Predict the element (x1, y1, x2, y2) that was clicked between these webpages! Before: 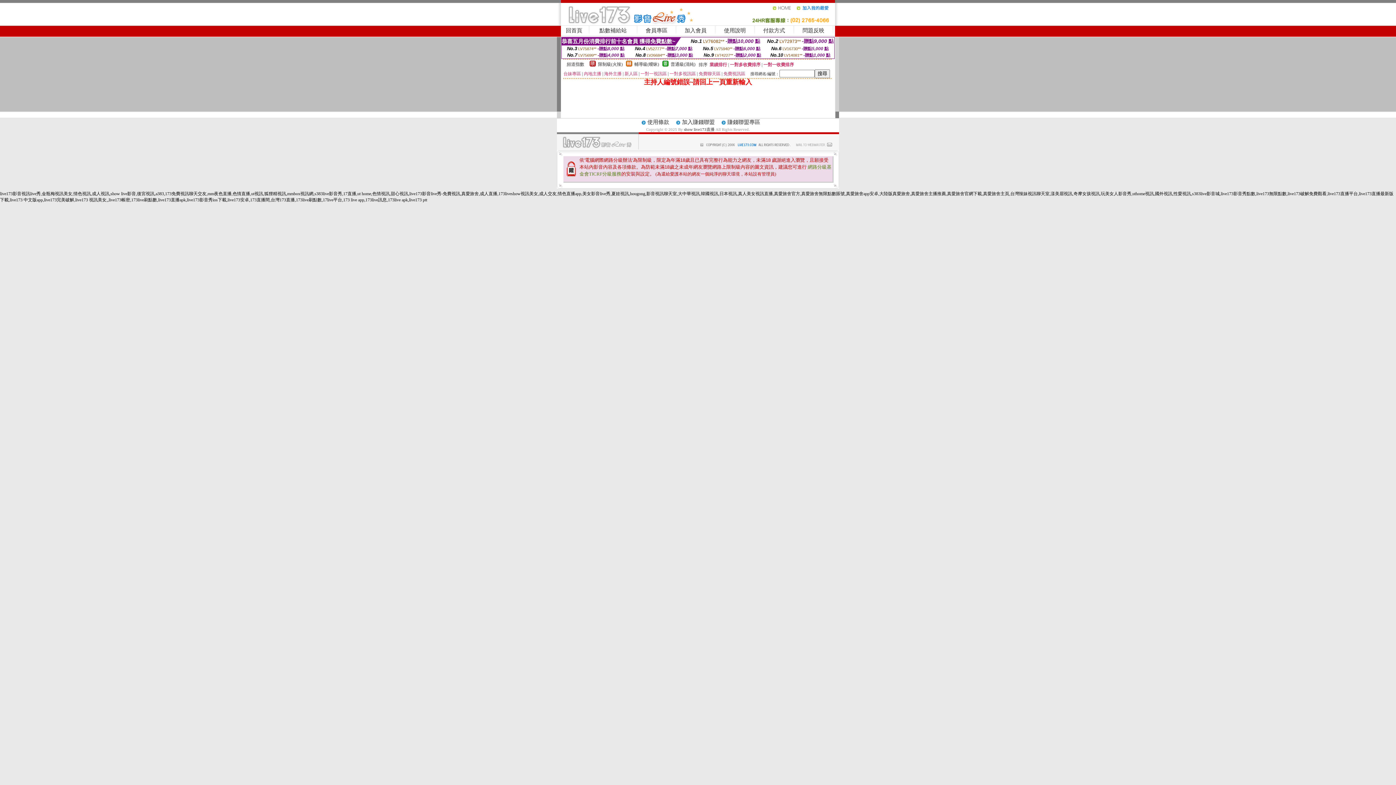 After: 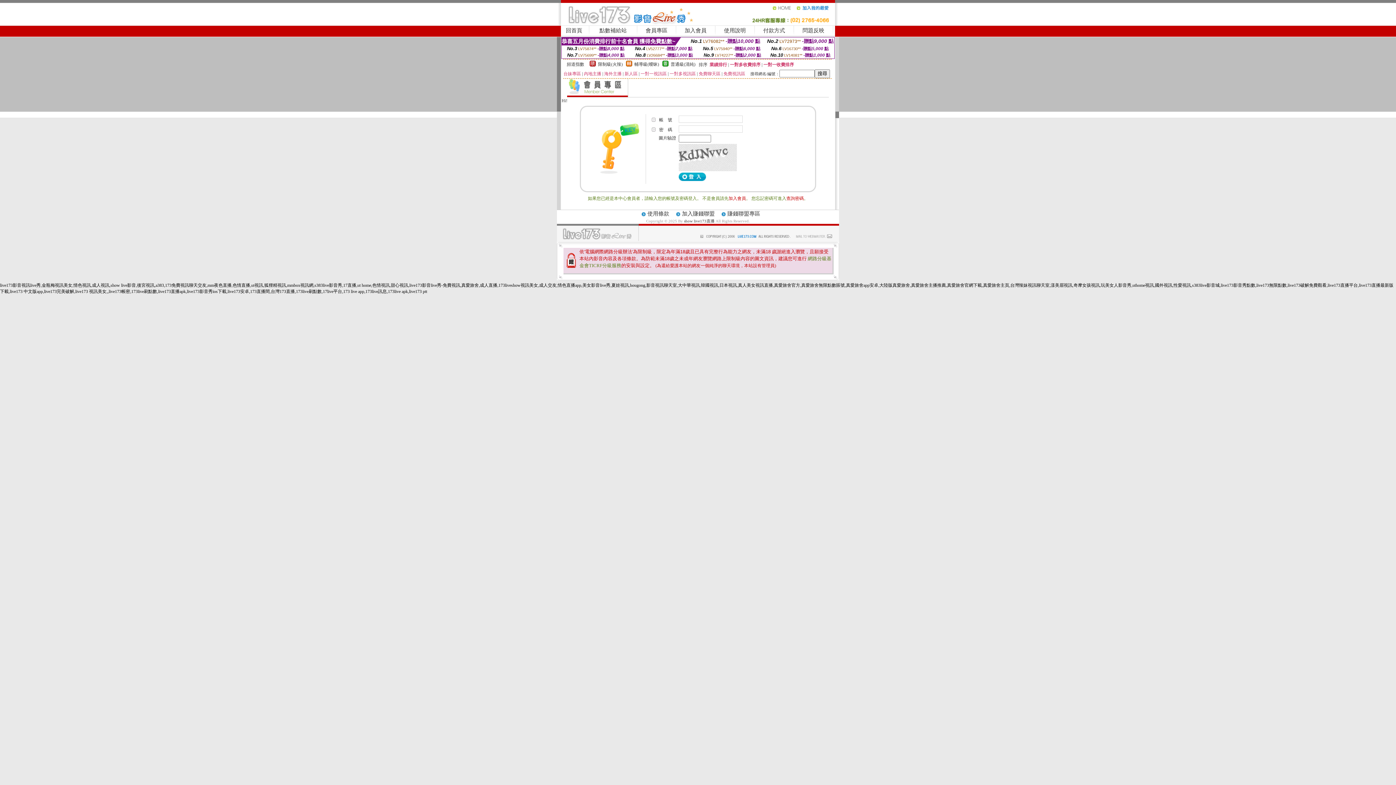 Action: label: 會員專區 bbox: (645, 27, 667, 33)